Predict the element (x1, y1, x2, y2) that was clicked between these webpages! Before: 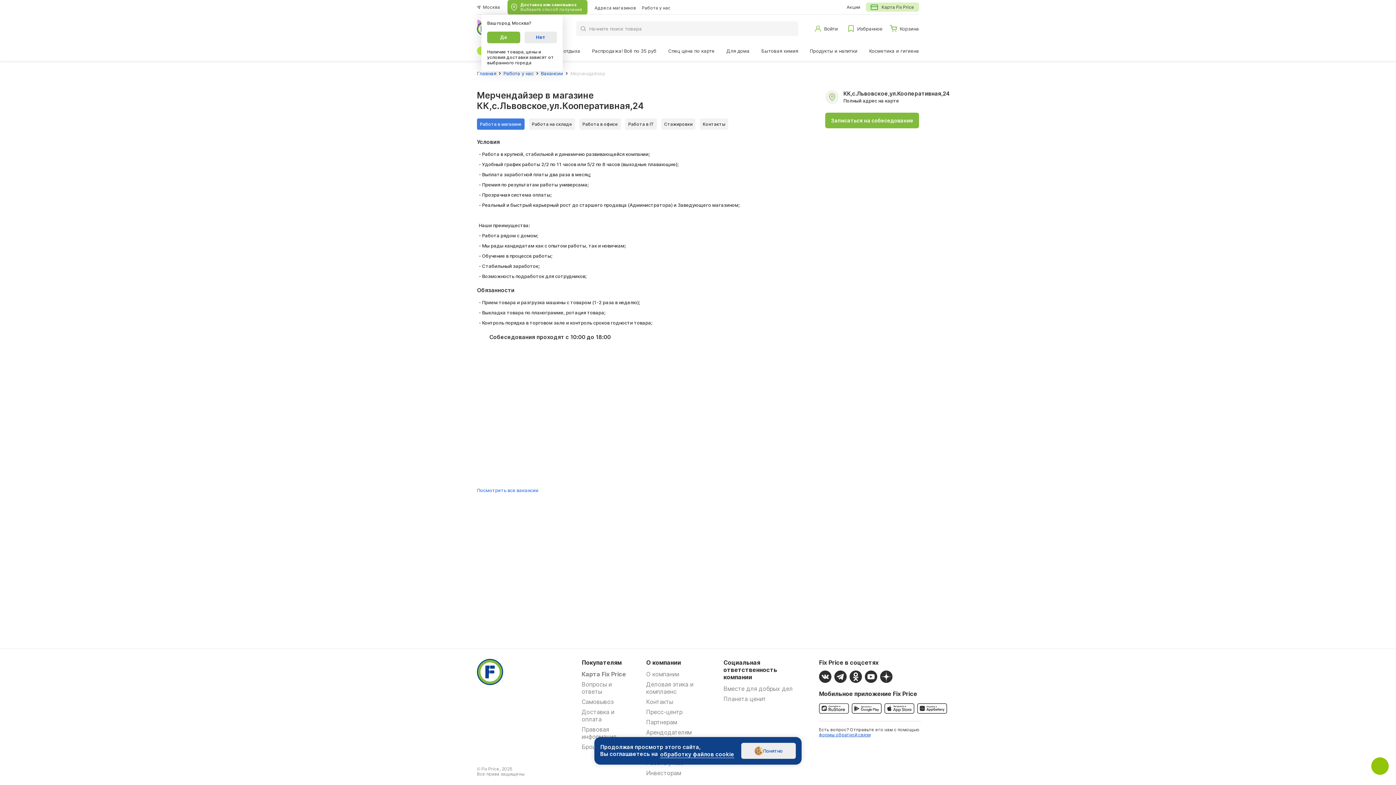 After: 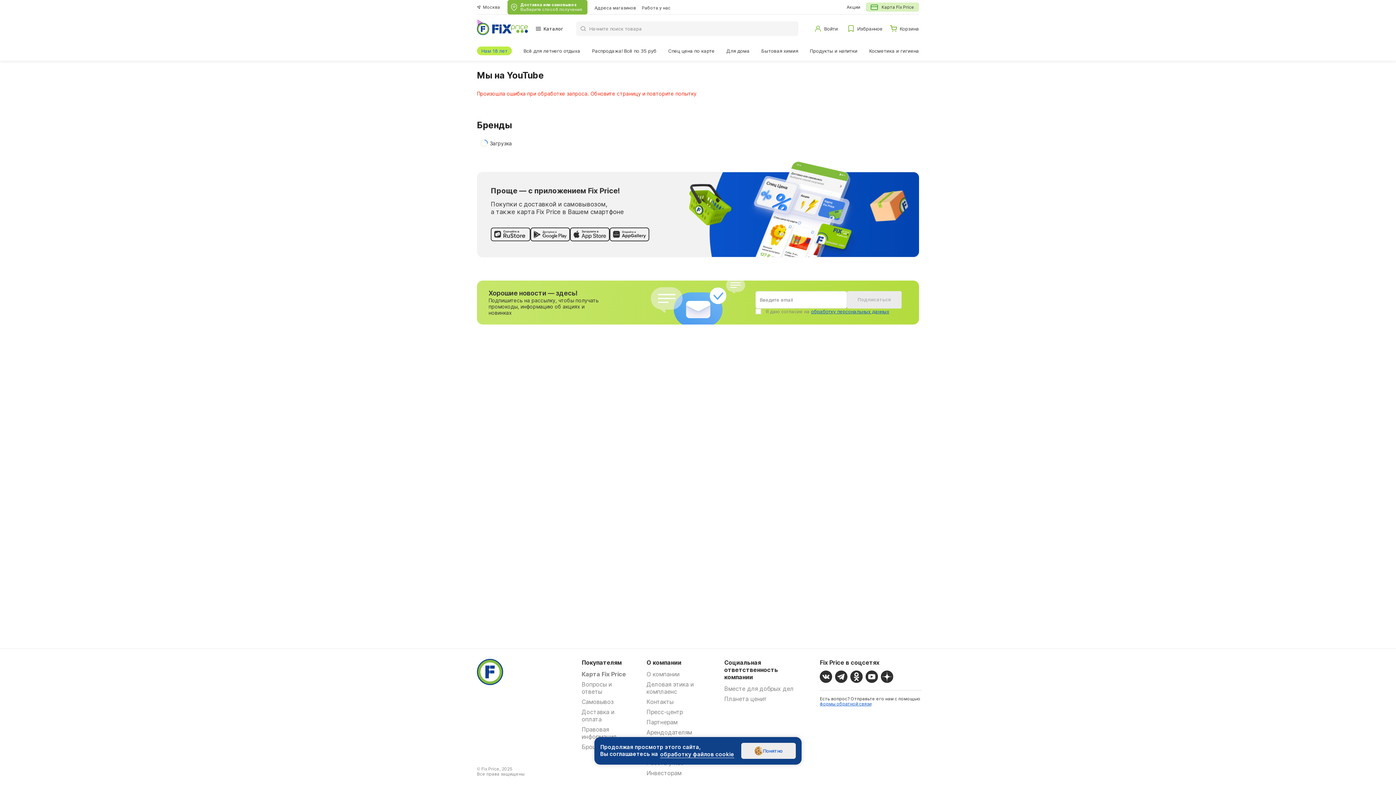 Action: bbox: (477, 659, 503, 685)